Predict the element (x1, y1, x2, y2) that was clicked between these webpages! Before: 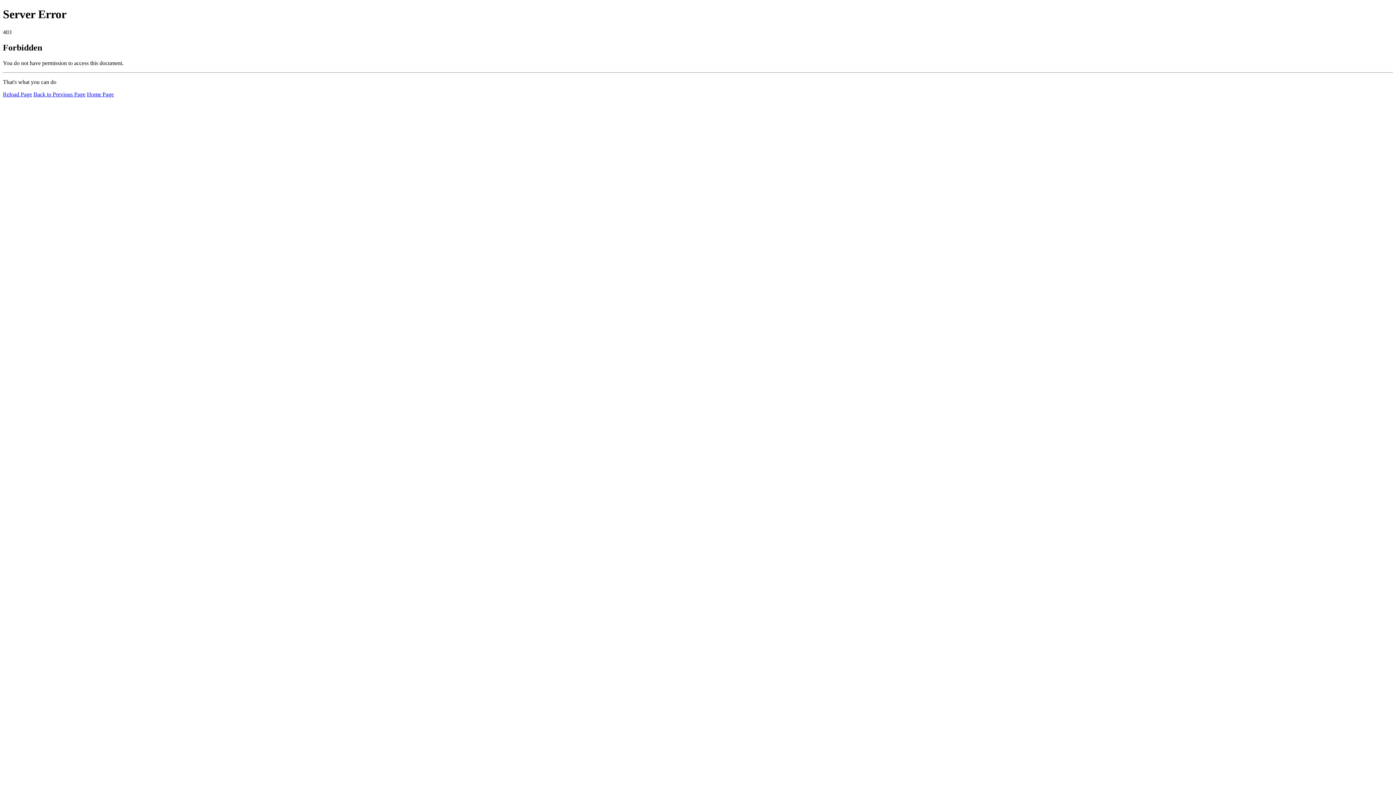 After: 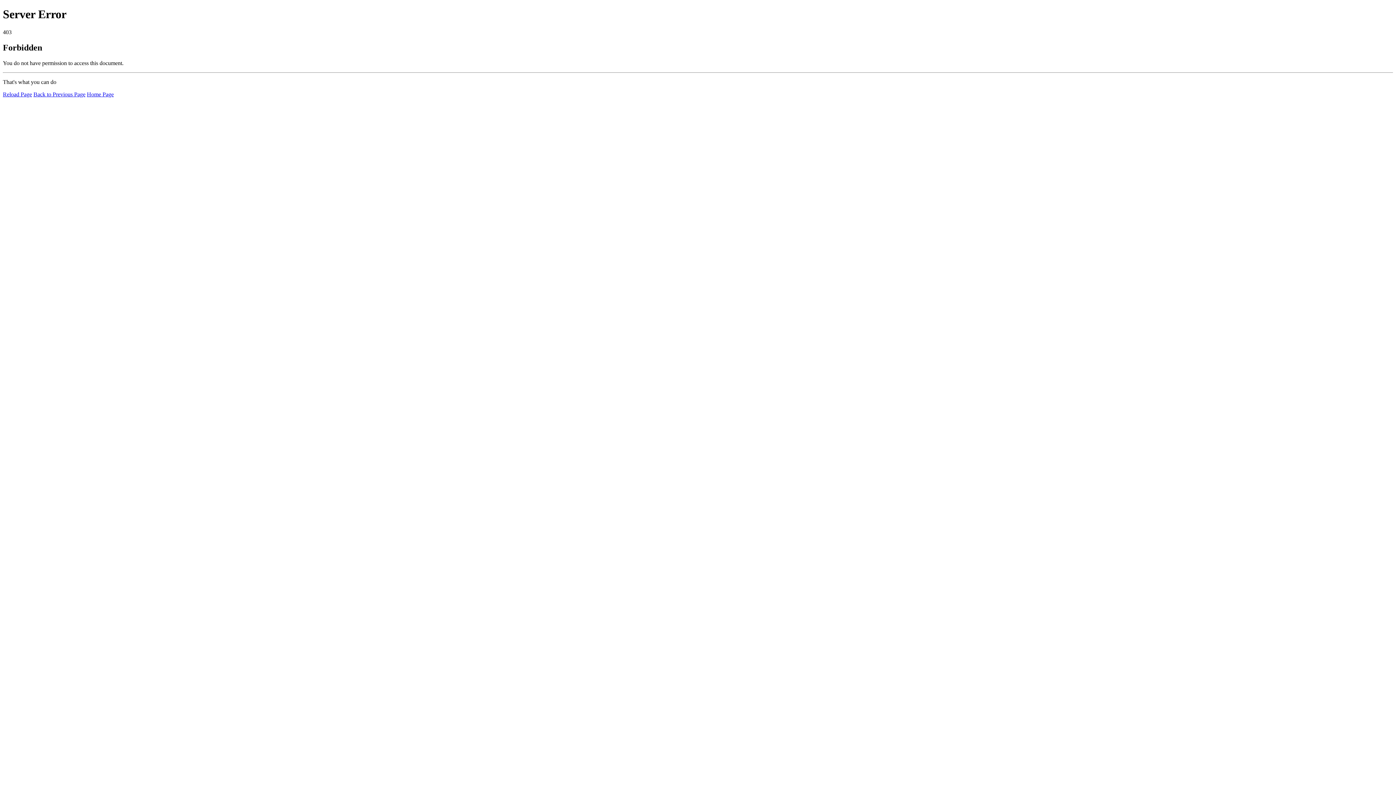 Action: bbox: (2, 91, 32, 97) label: Reload Page